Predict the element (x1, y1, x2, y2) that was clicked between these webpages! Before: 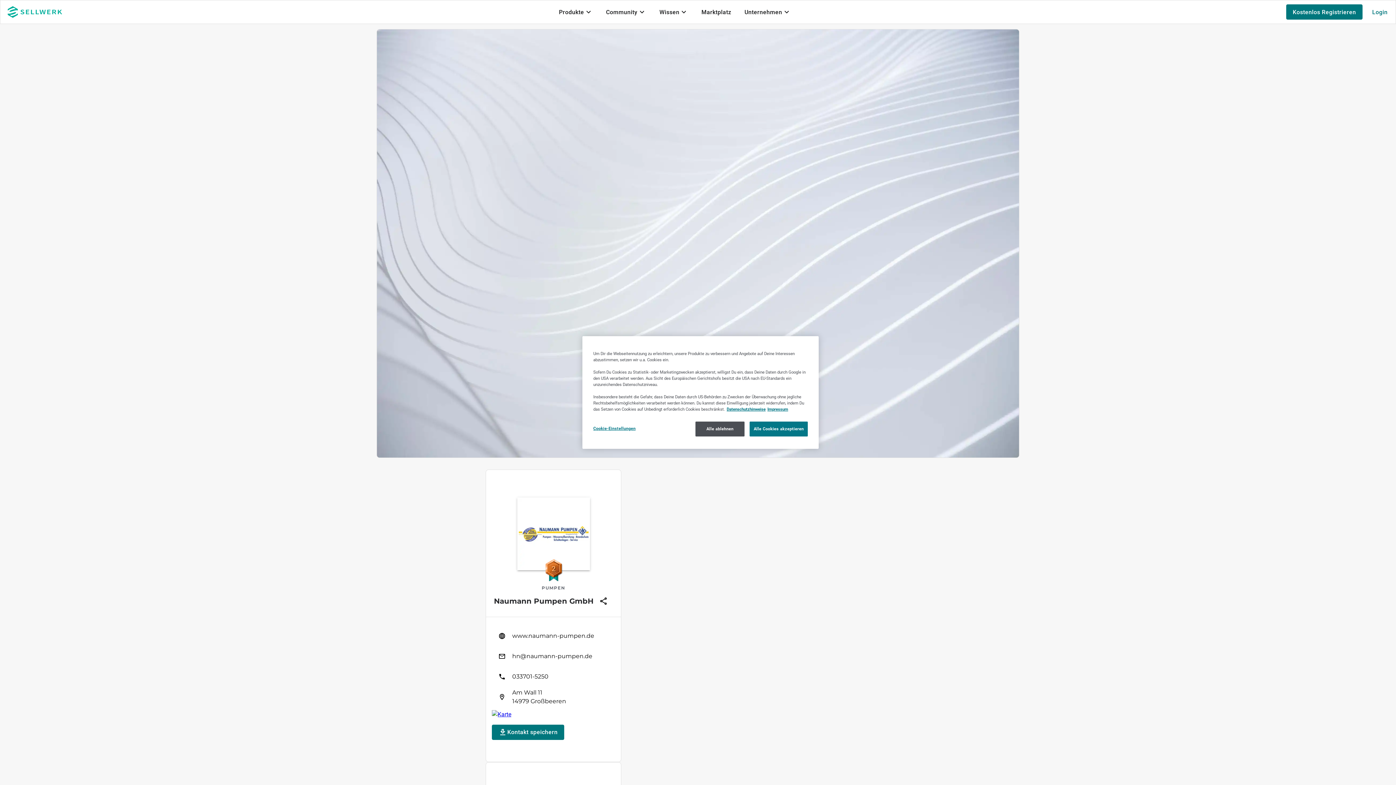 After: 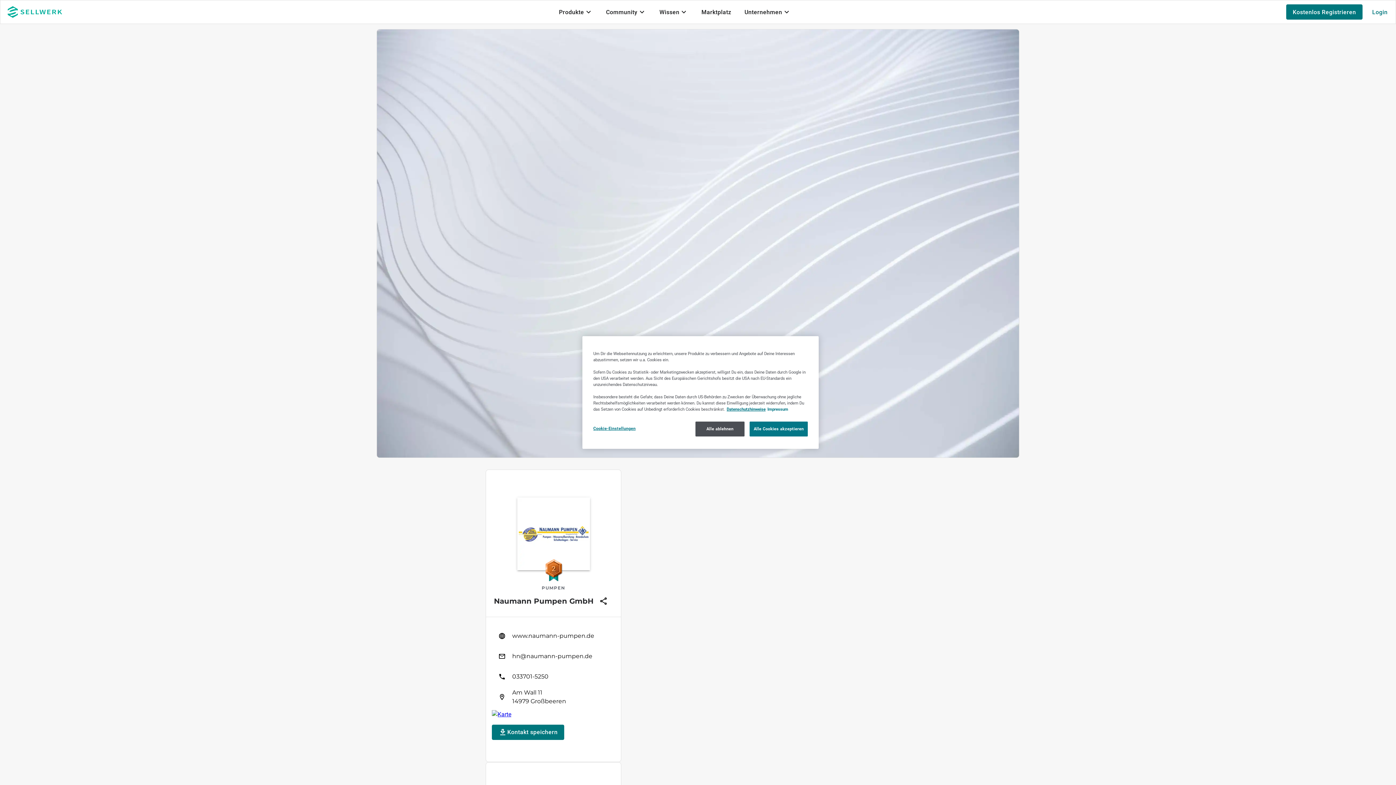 Action: label: Impressum, wird in neuer registerkarte geöffnet bbox: (767, 406, 788, 412)